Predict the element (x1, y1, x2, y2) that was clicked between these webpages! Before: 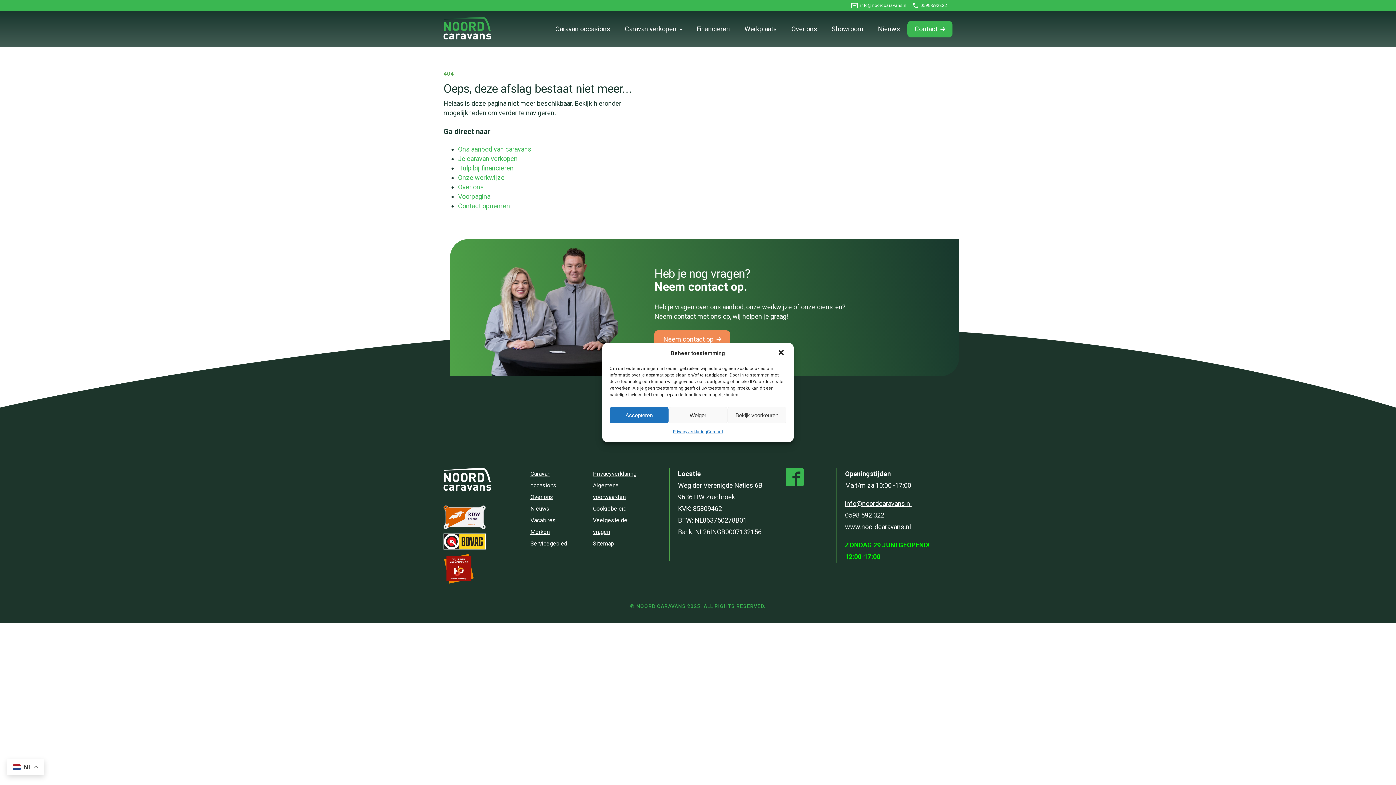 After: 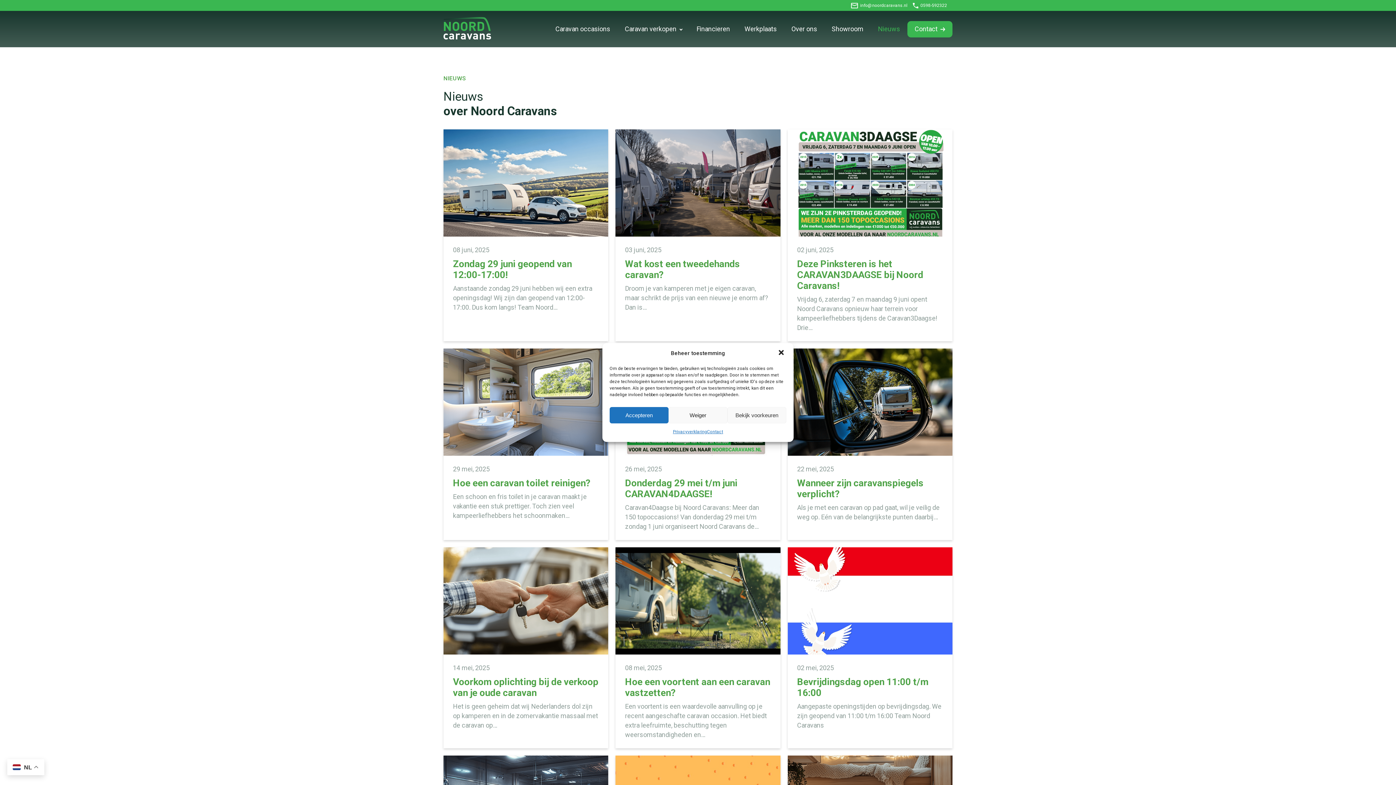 Action: label: Nieuws bbox: (870, 17, 907, 41)